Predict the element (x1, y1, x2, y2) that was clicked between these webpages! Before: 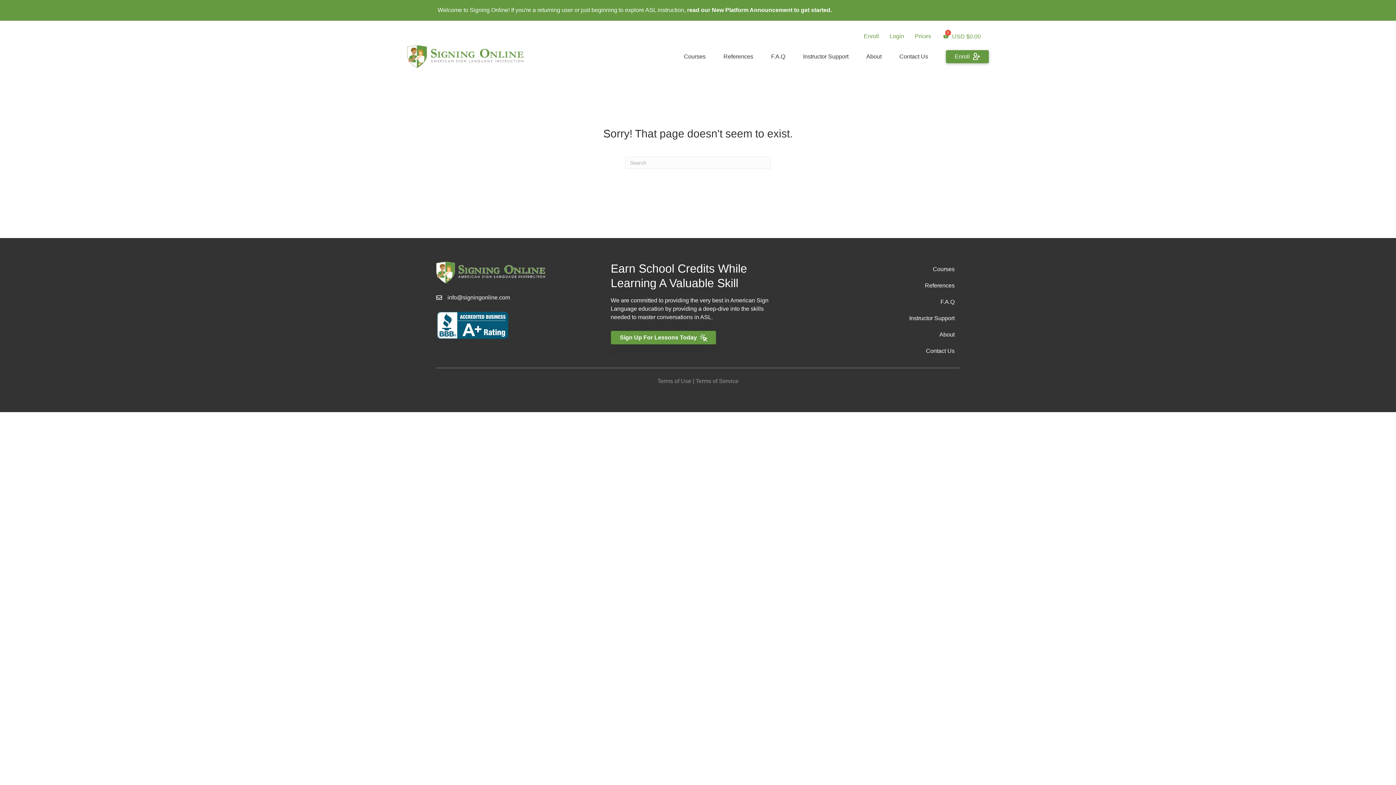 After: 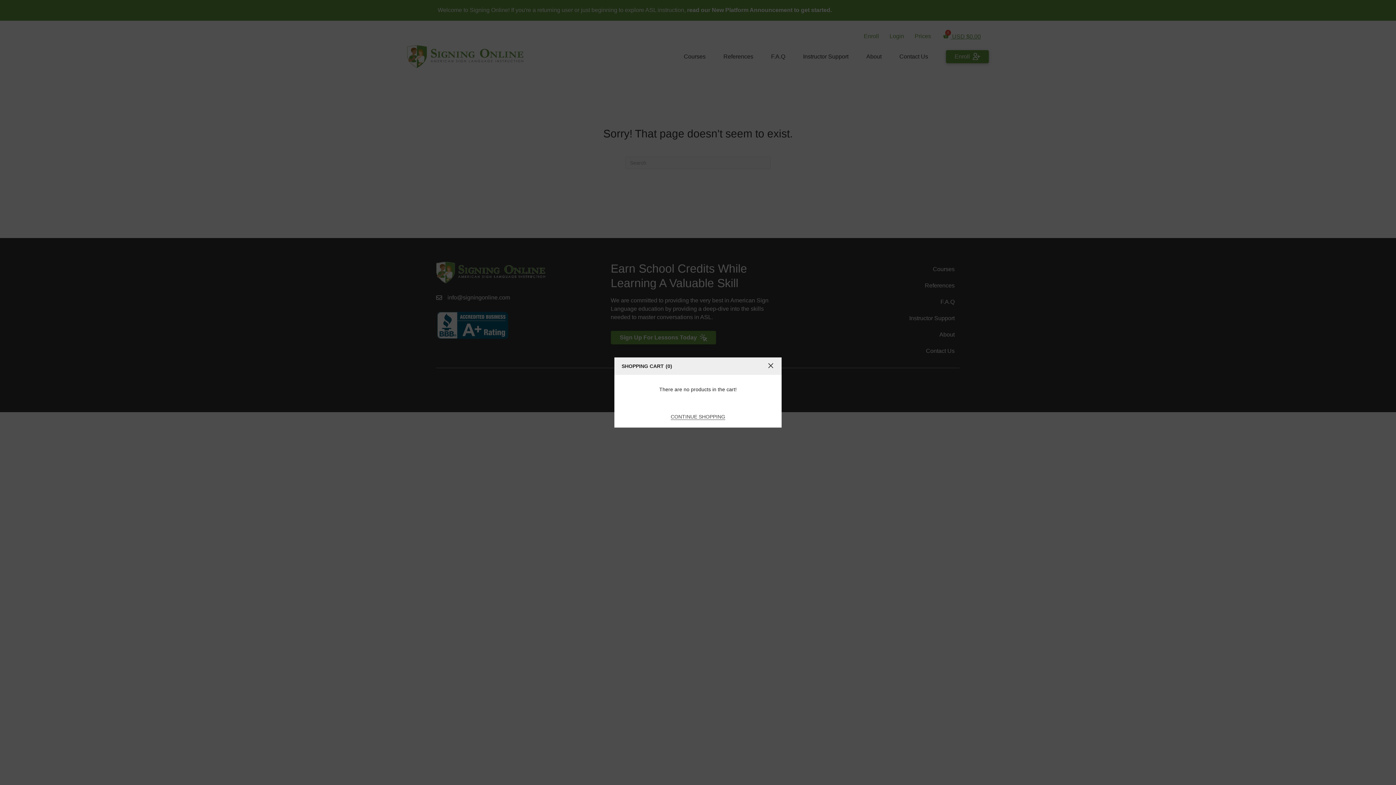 Action: label:  USD $0.00 bbox: (936, 28, 986, 44)